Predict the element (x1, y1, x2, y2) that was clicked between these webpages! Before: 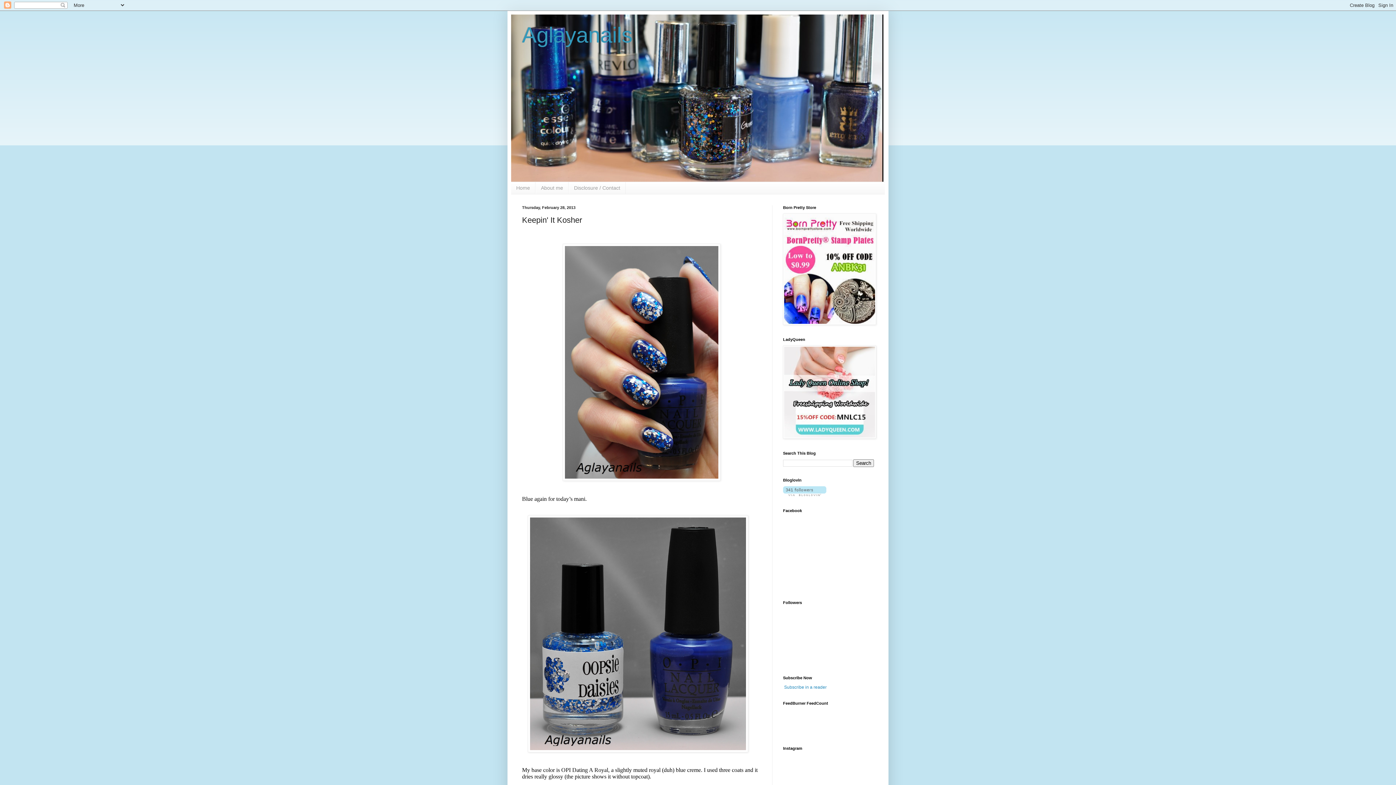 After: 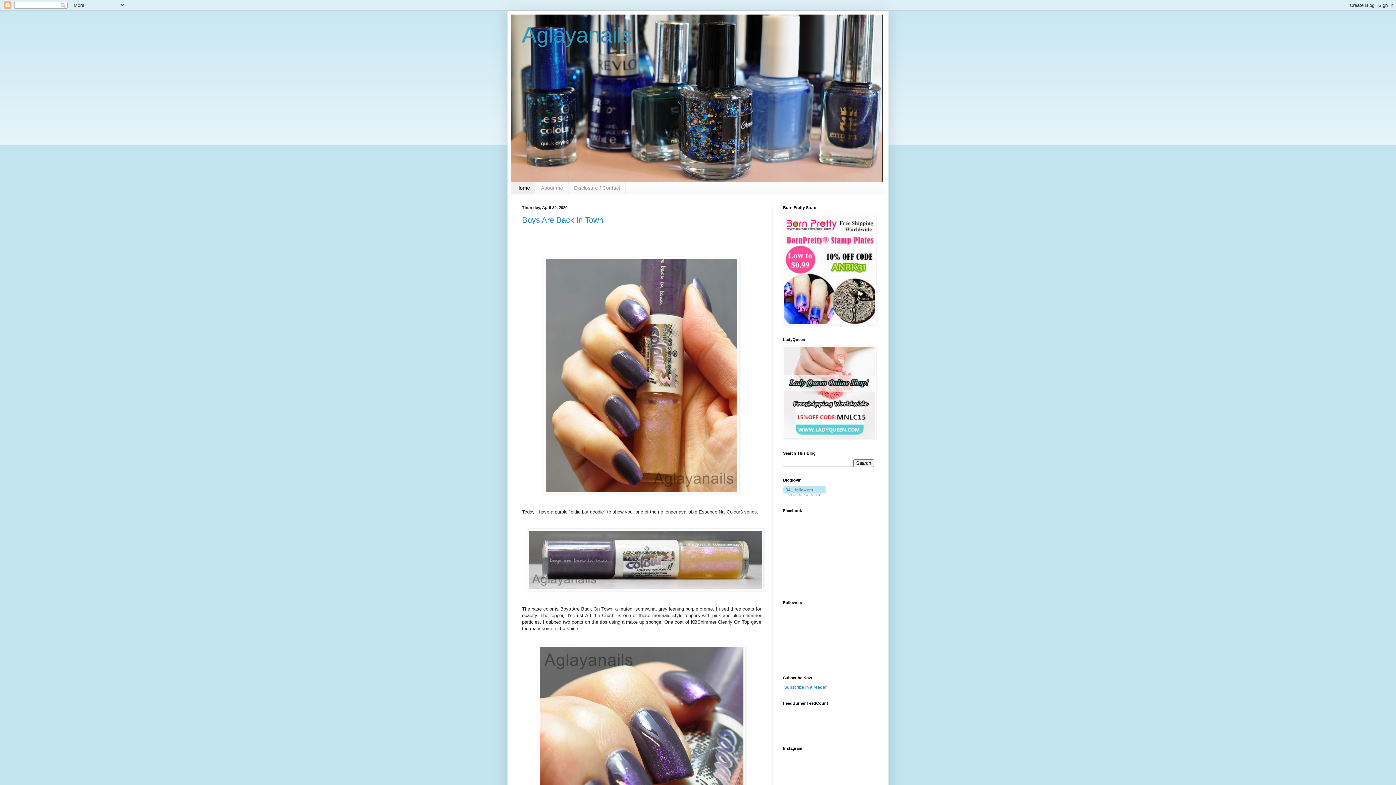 Action: label: Home bbox: (511, 182, 535, 194)